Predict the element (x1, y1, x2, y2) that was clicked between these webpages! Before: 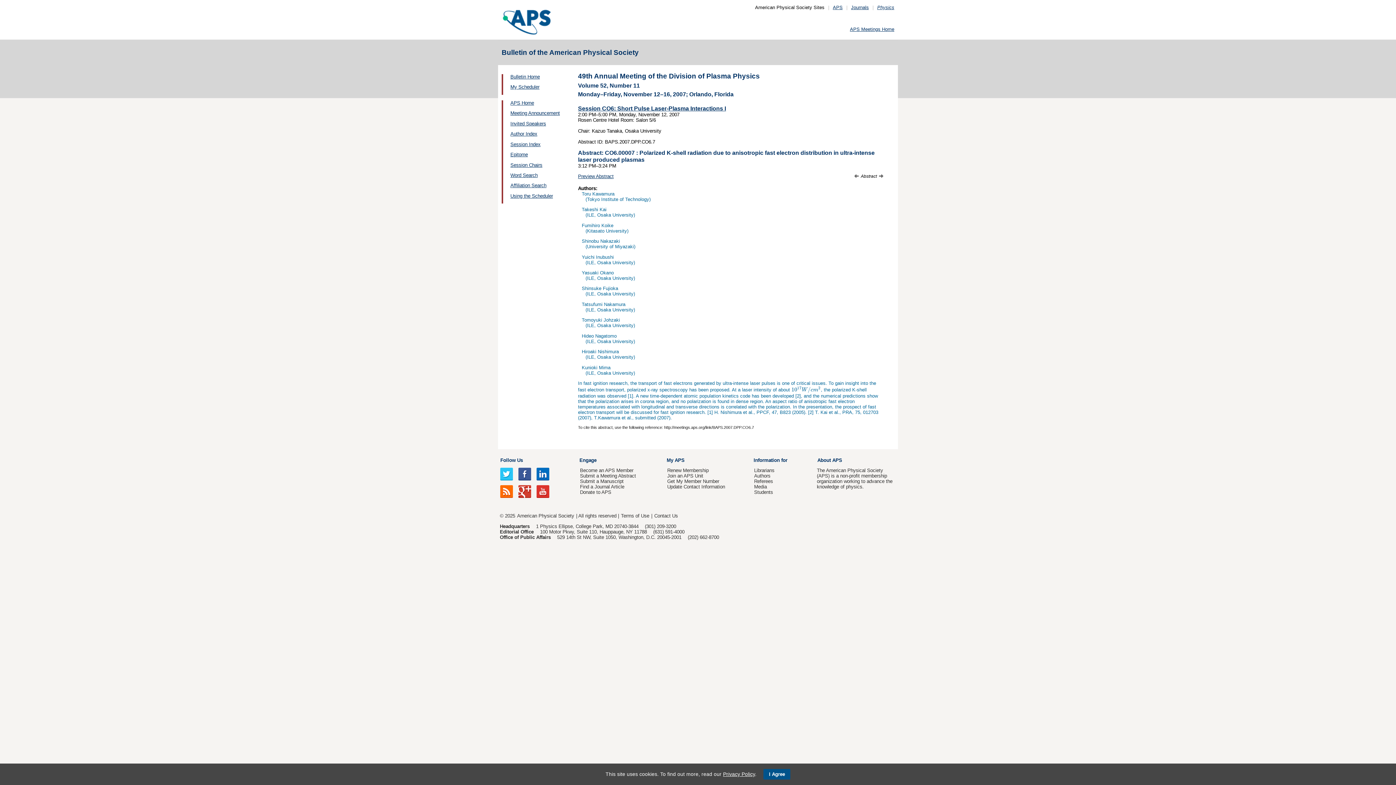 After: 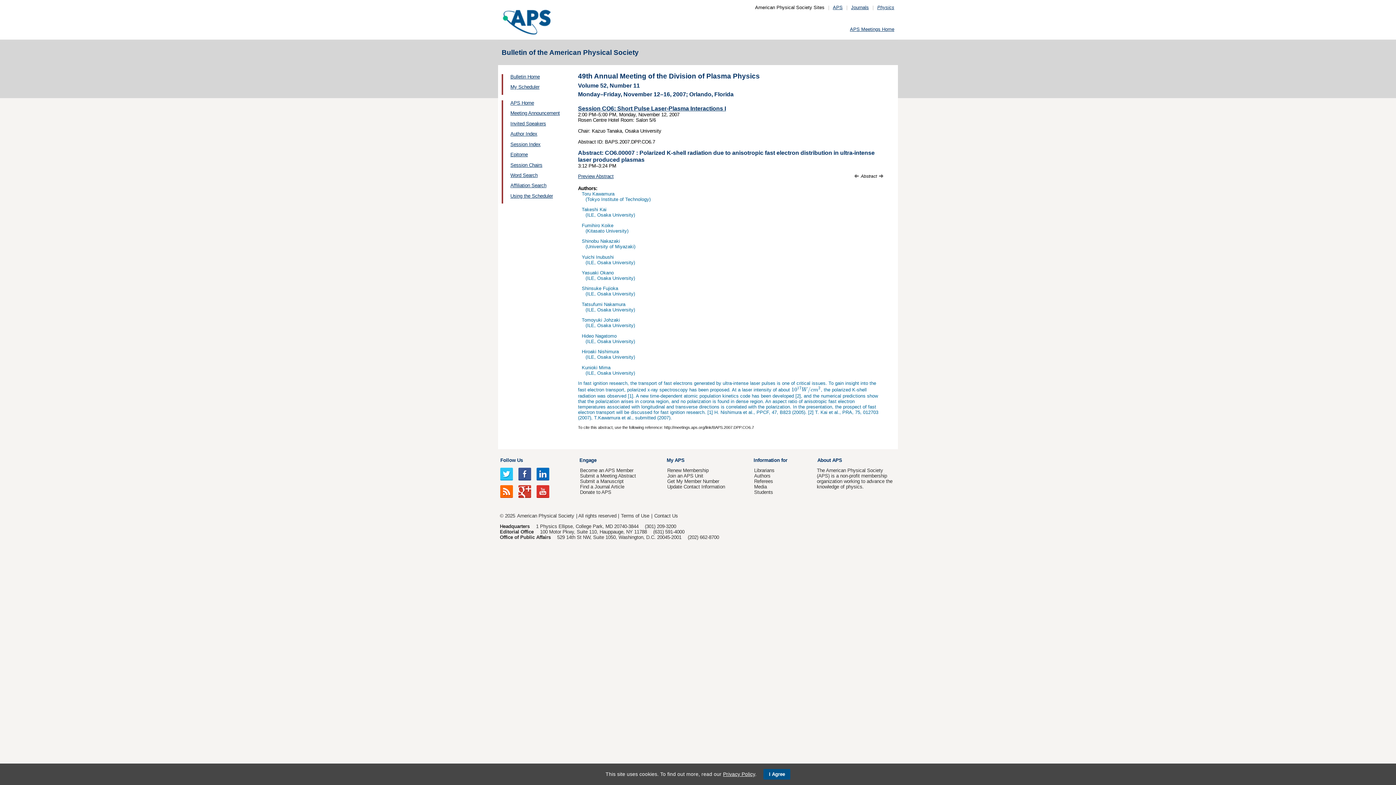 Action: bbox: (500, 471, 513, 476)